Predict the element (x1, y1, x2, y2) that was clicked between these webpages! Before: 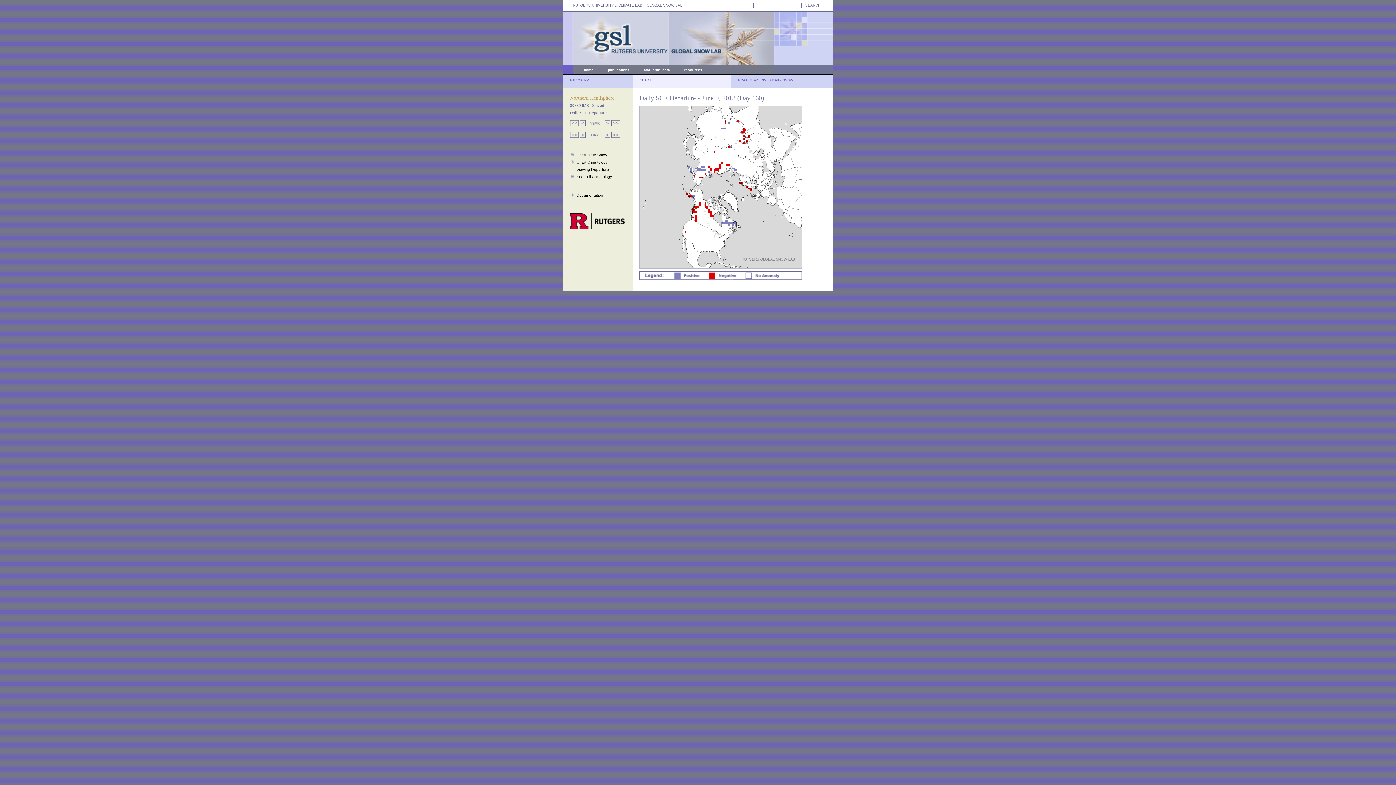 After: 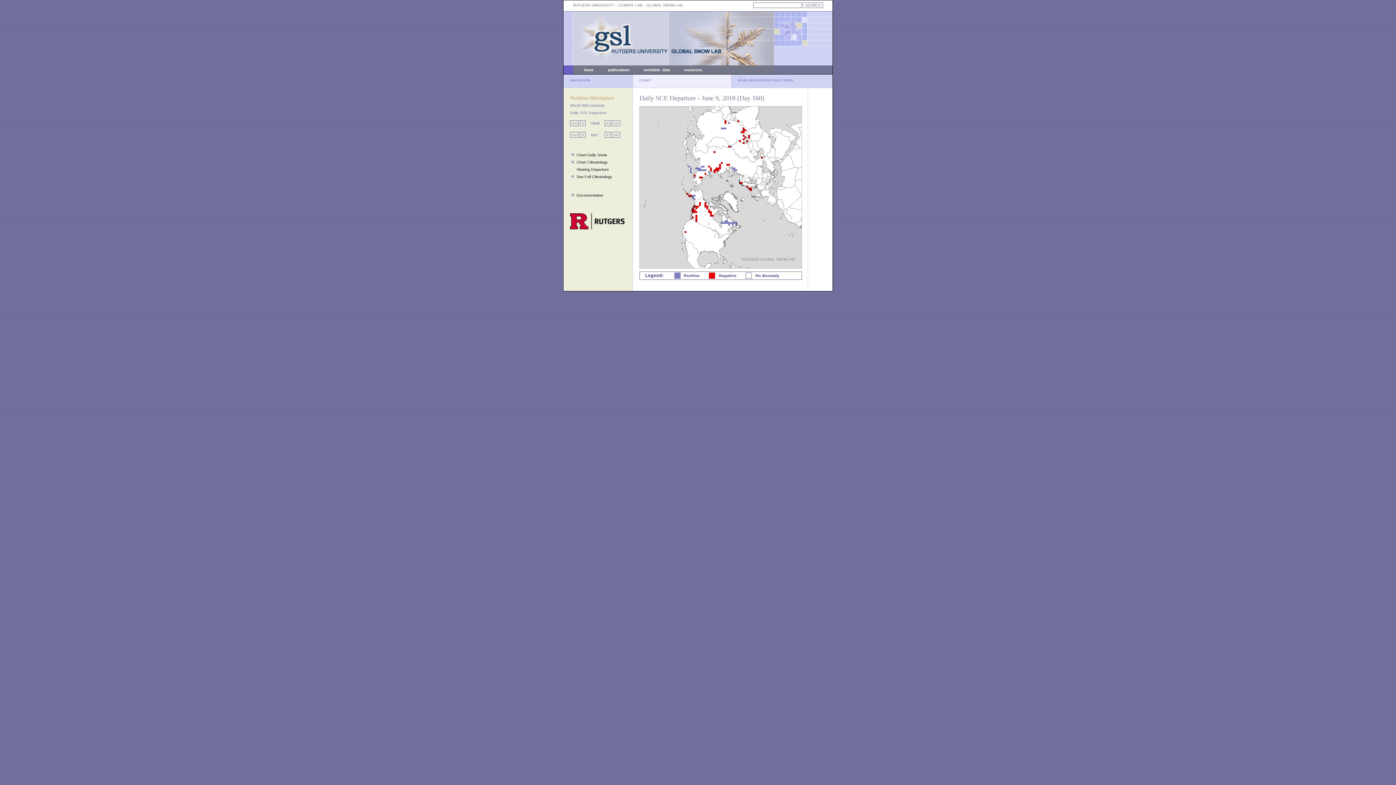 Action: bbox: (570, 225, 624, 230)